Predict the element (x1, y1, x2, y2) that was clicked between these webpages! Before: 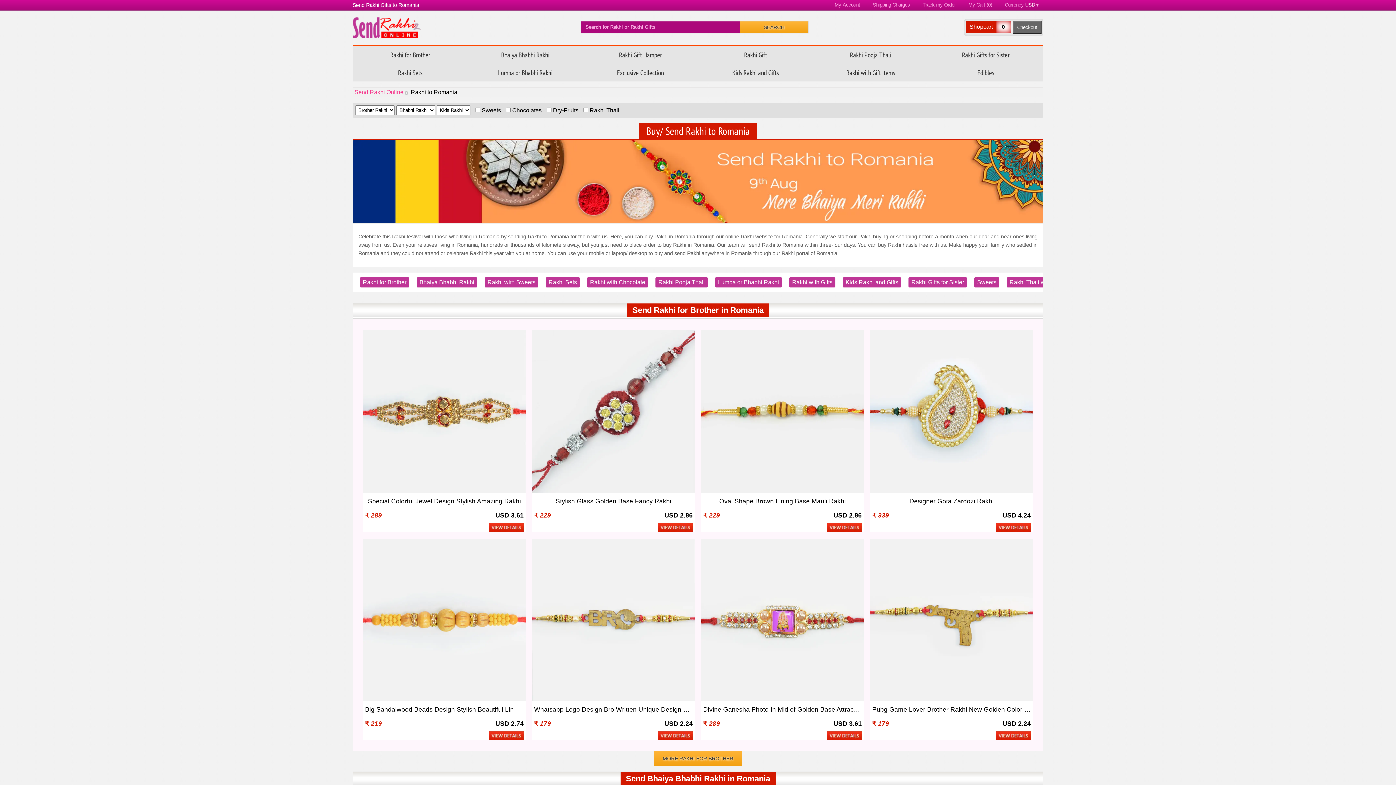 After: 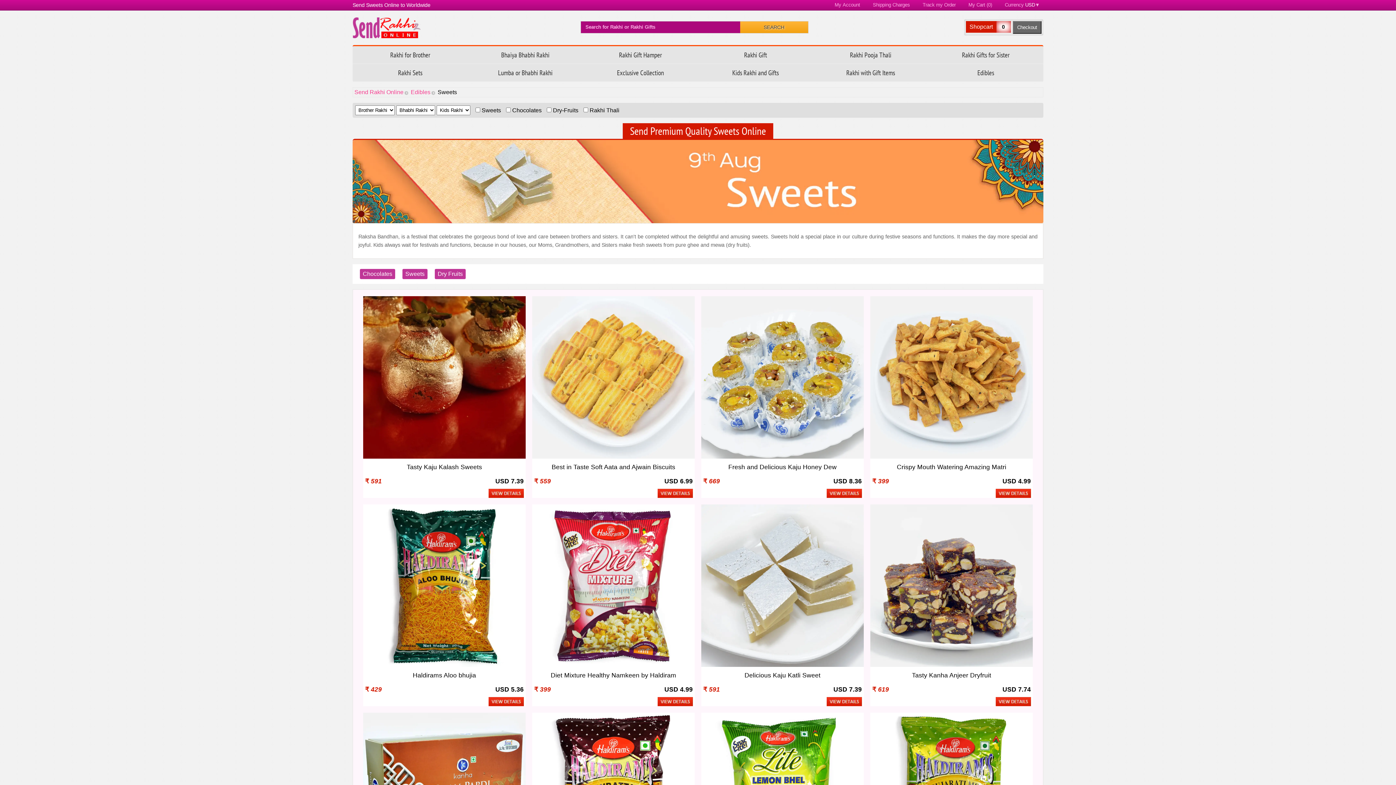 Action: label: Sweets bbox: (974, 277, 999, 287)